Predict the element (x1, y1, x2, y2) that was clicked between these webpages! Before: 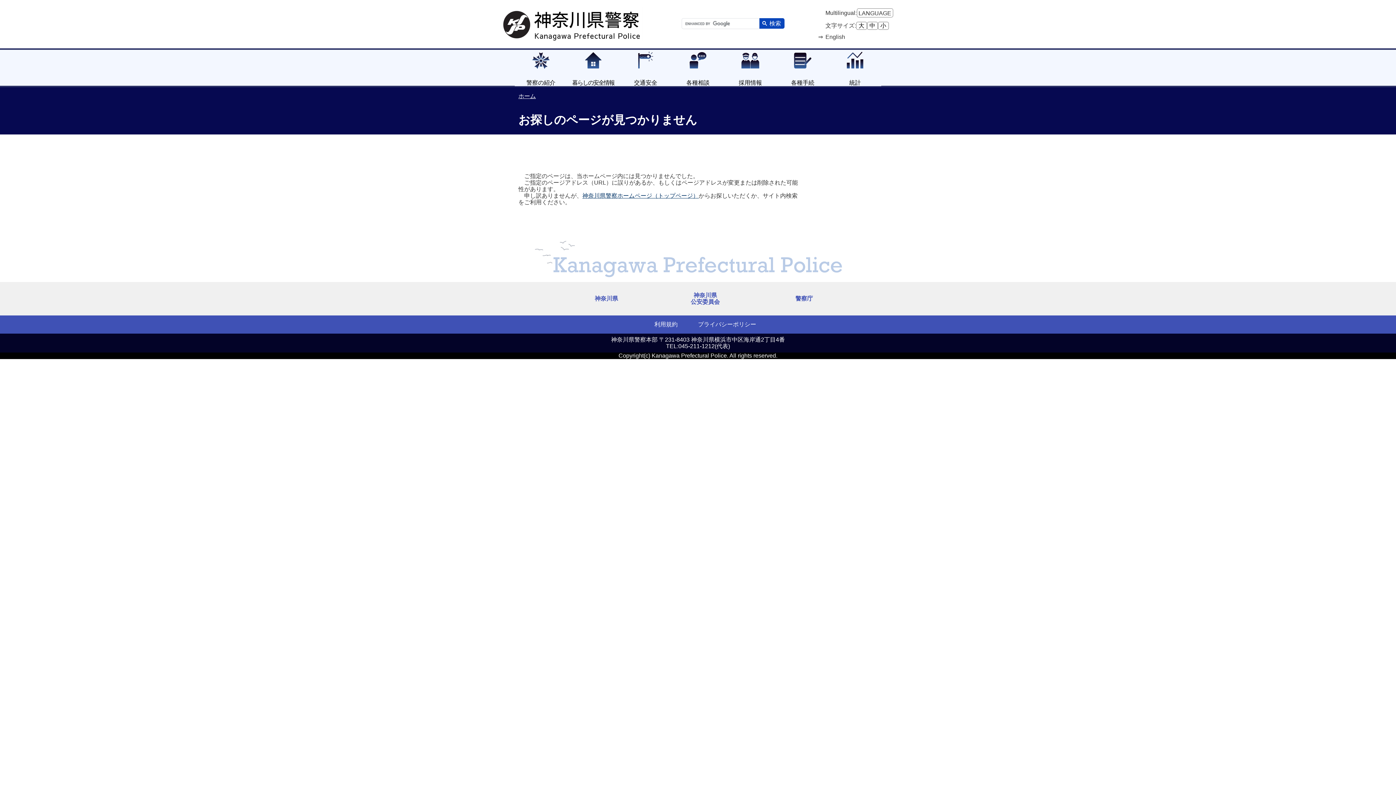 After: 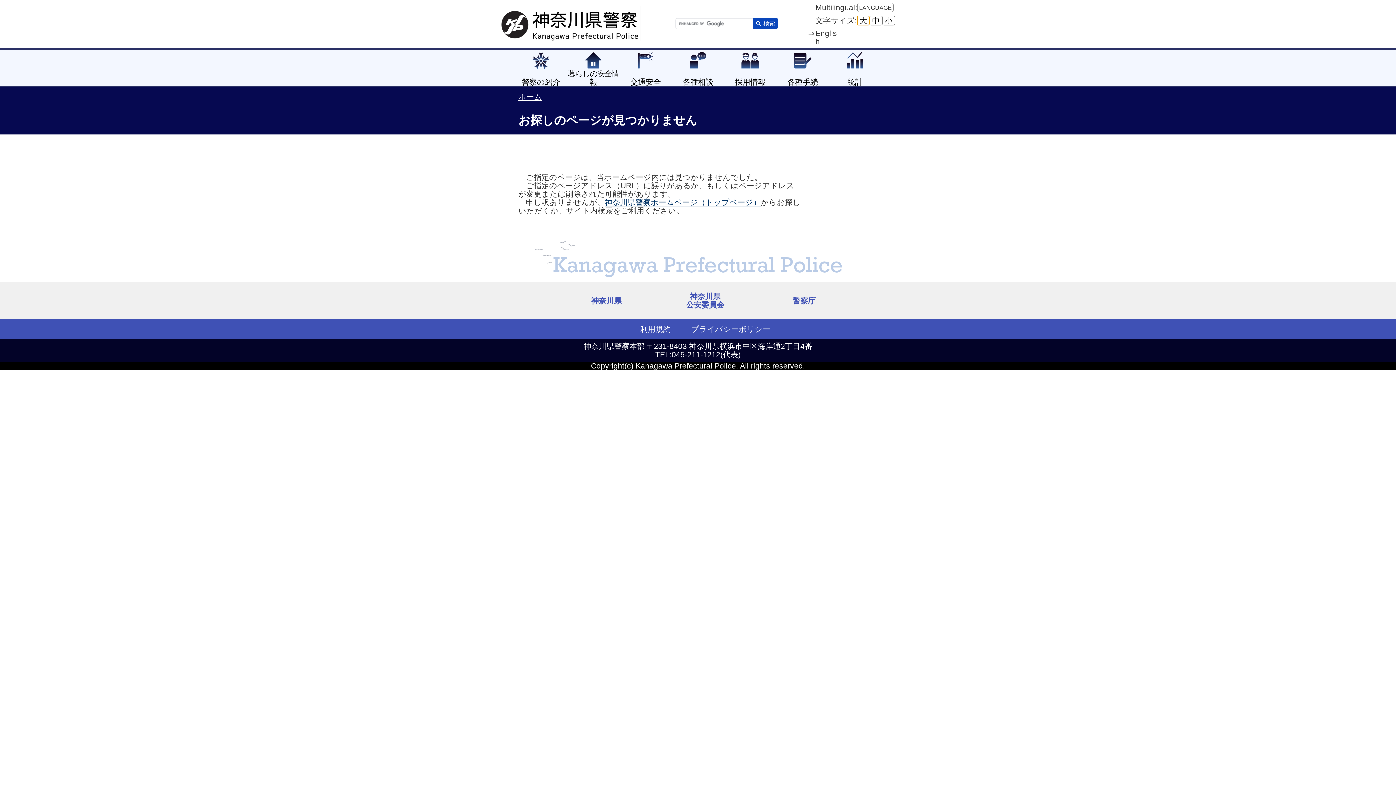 Action: label: 大 bbox: (856, 21, 867, 29)